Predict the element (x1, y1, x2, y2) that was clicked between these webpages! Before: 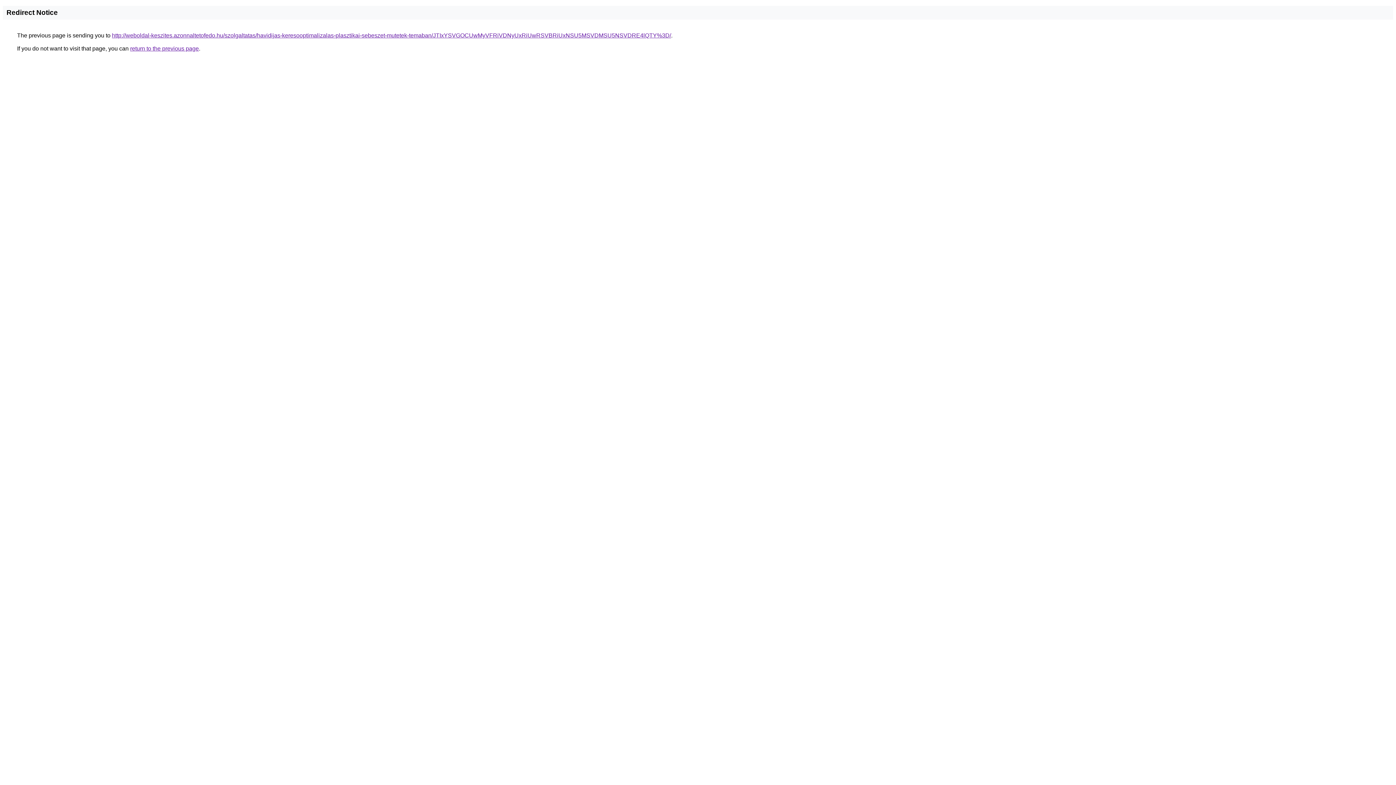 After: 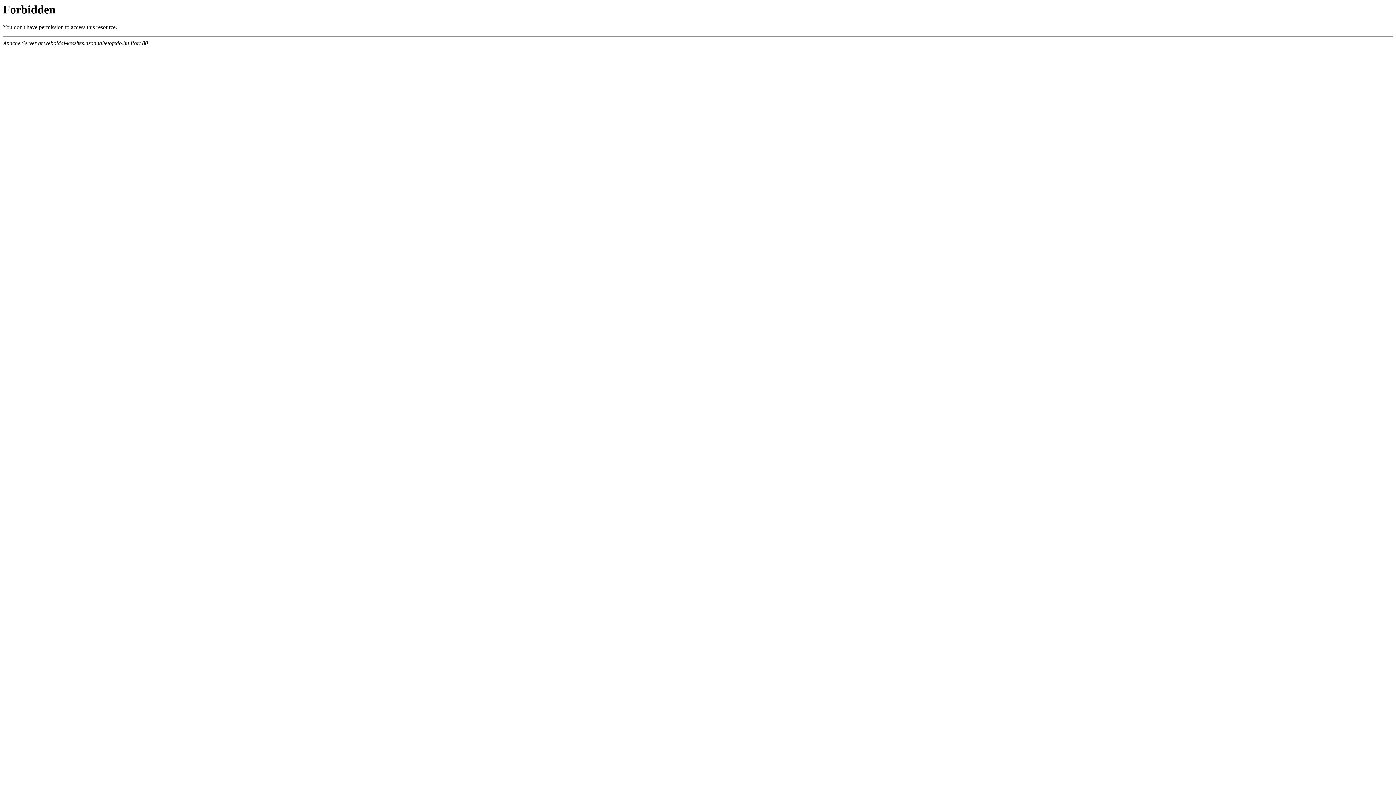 Action: bbox: (112, 32, 671, 38) label: http://weboldal-keszites.azonnaltetofedo.hu/szolgaltatas/havidijas-keresooptimalizalas-plasztikai-sebeszet-mutetek-temaban/JTIxYSVGOCUwMyVFRiVDNyUxRiUwRSVBRiUxNSU5MSVDMSU5NSVDRE4lQTY%3D/